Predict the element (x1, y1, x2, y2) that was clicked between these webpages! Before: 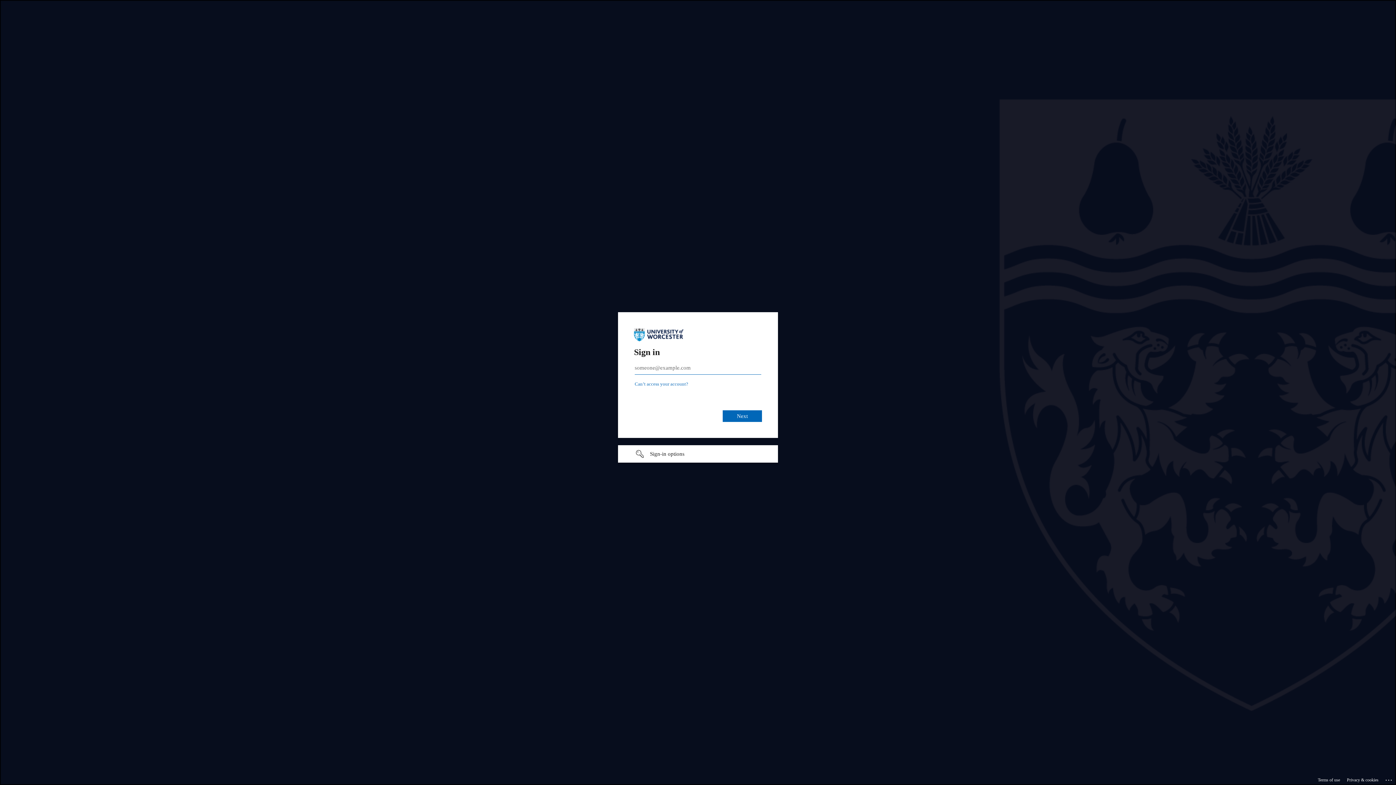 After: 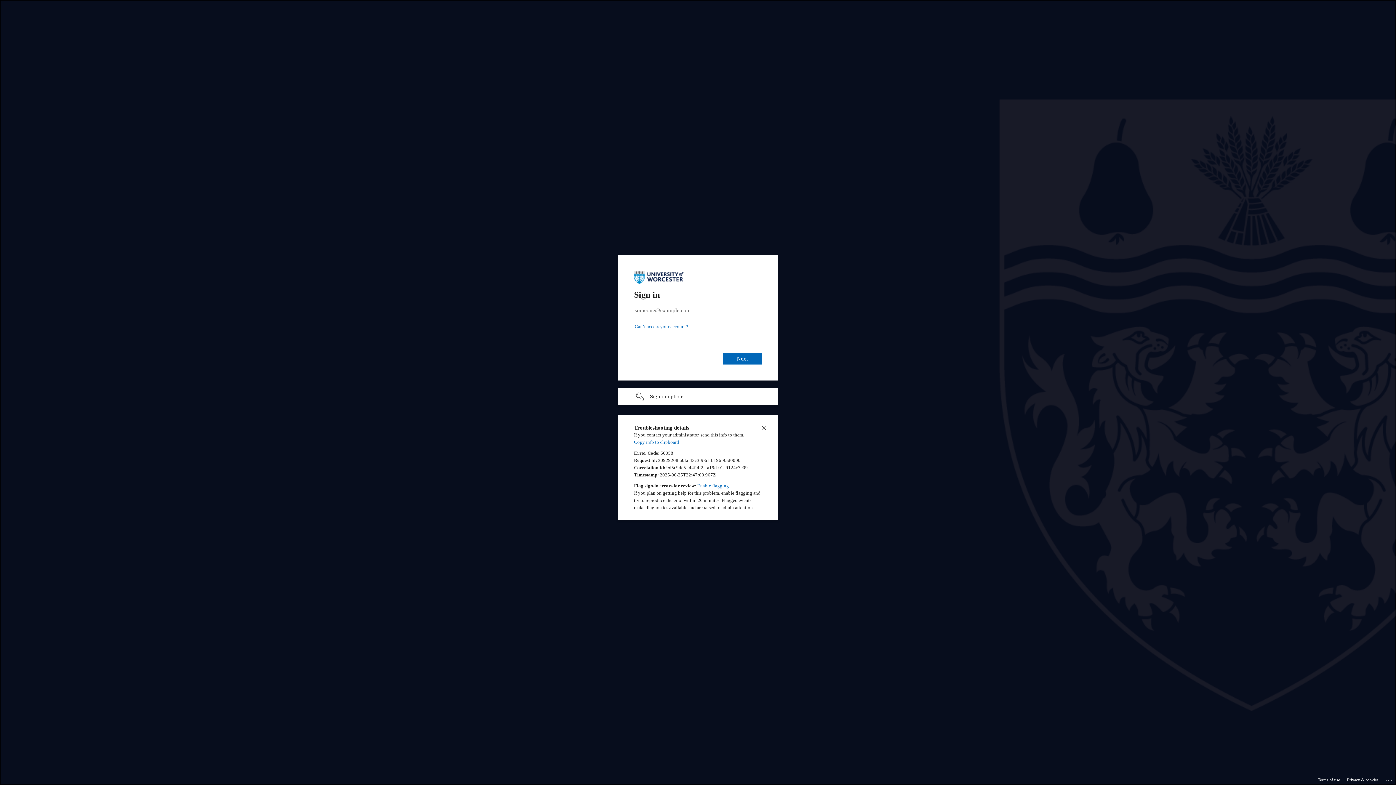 Action: bbox: (1385, 775, 1393, 783) label: Click here for troubleshooting information